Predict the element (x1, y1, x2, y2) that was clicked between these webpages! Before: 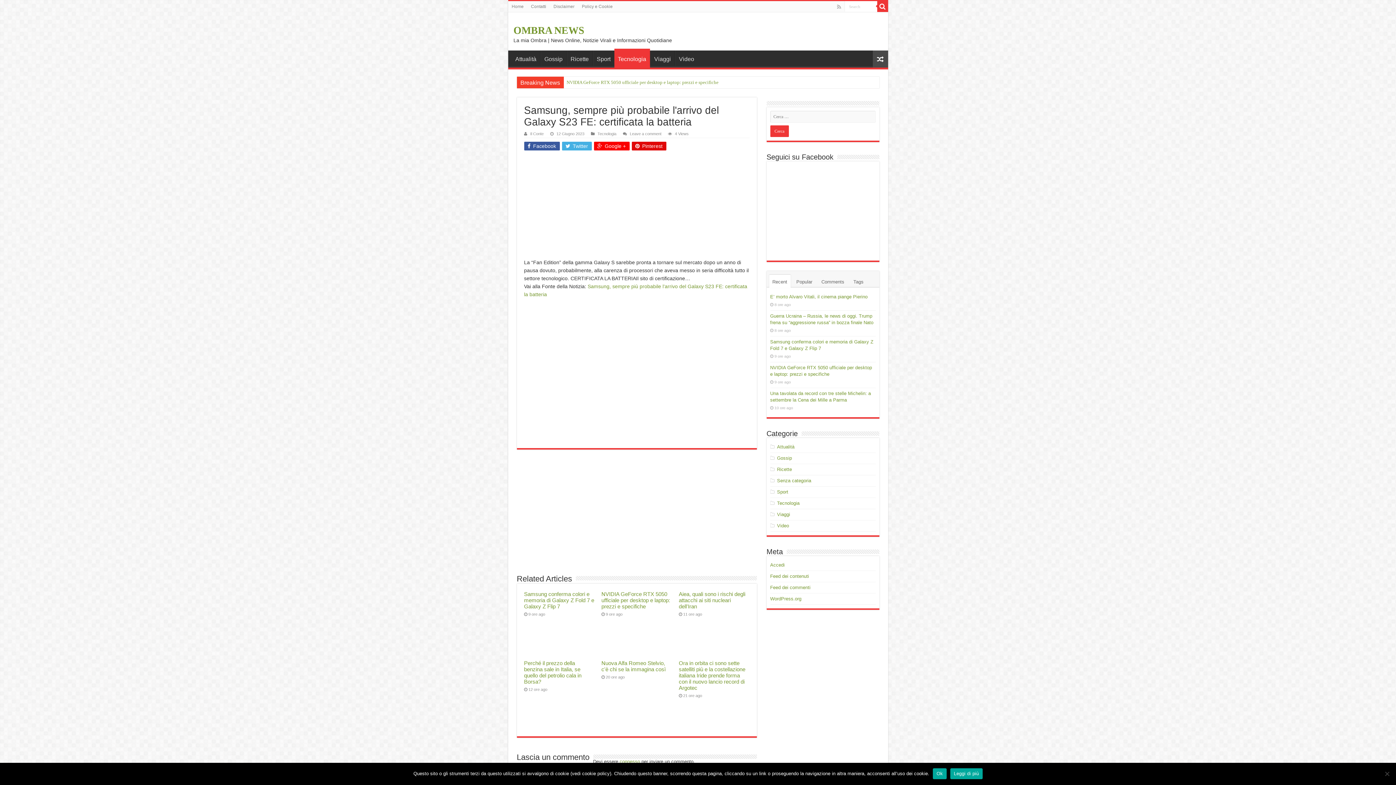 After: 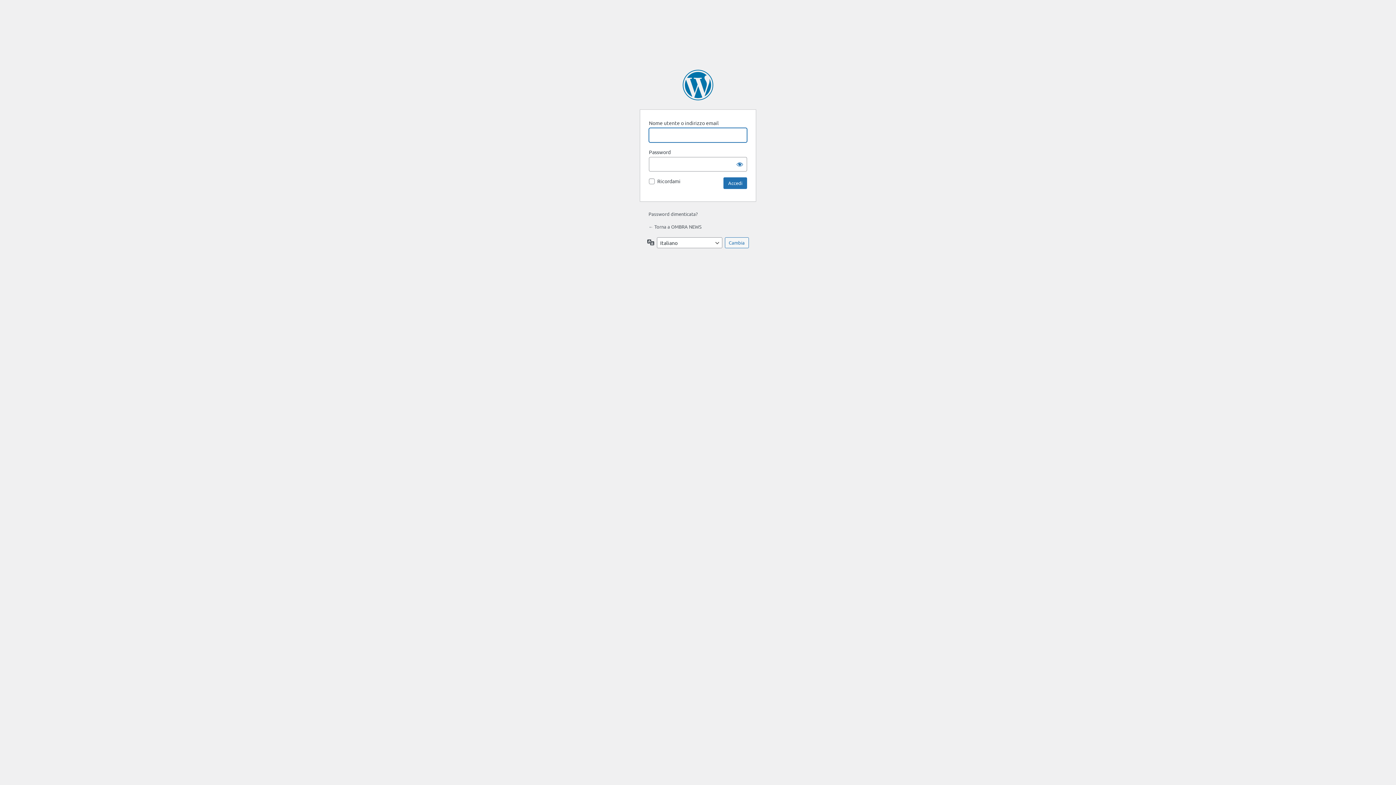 Action: label: connesso bbox: (619, 759, 640, 764)